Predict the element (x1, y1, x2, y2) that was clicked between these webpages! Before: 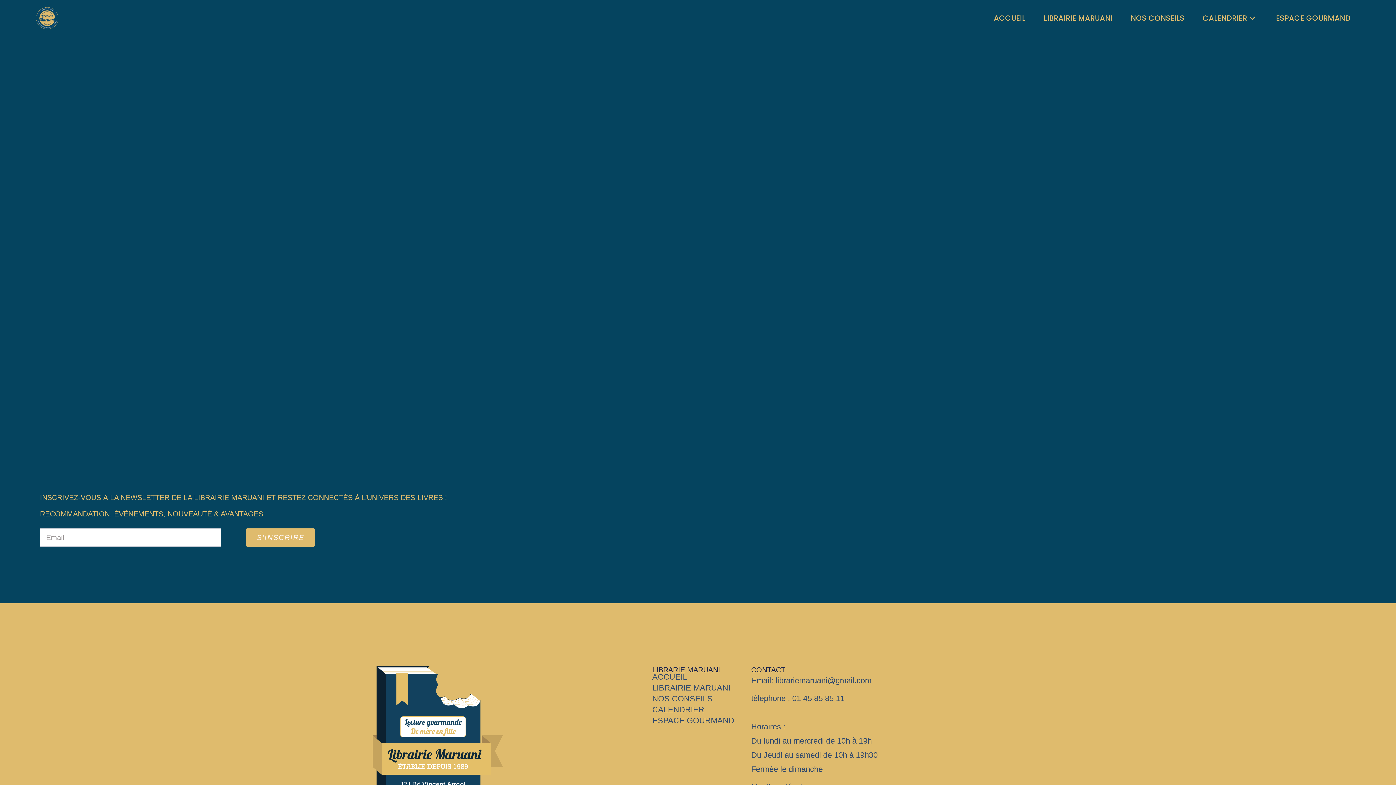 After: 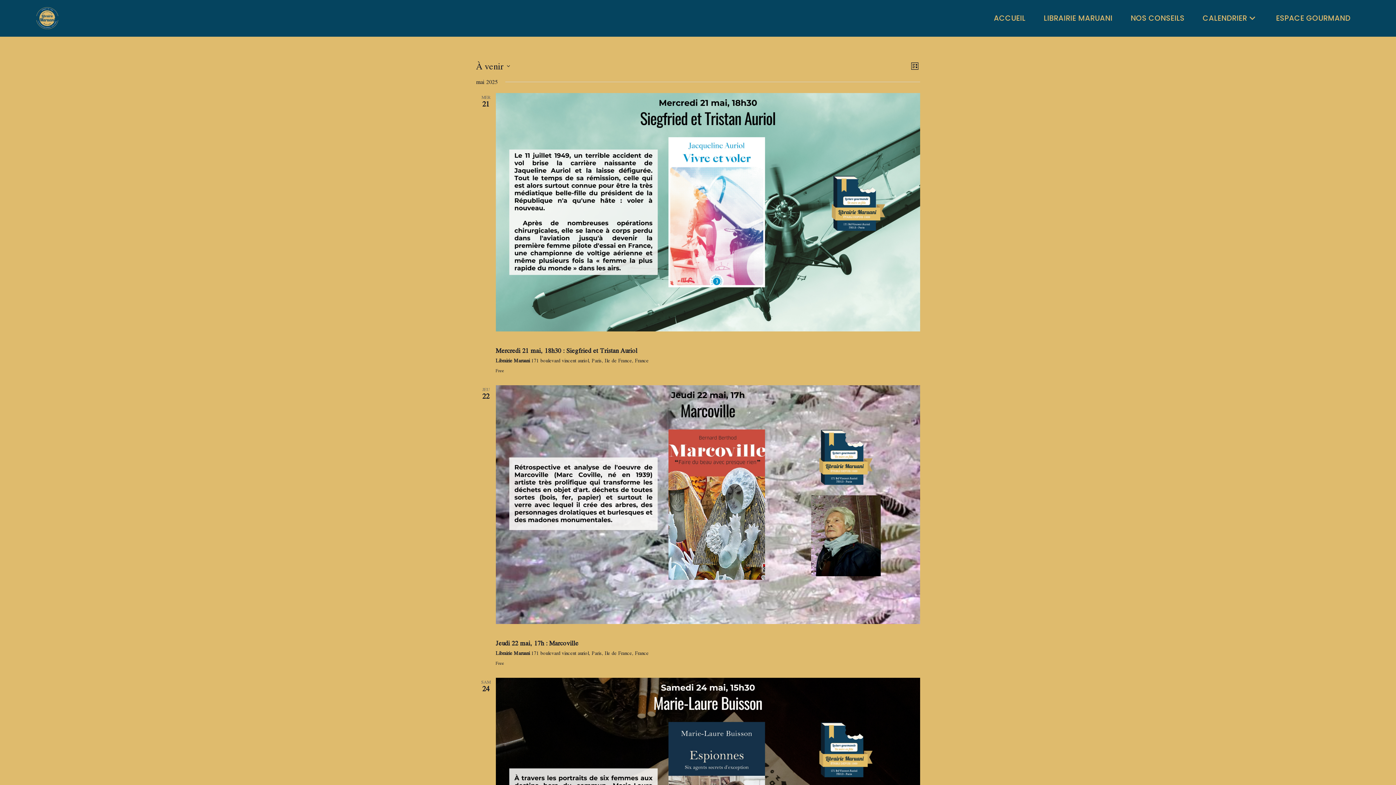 Action: bbox: (1193, 0, 1267, 36) label: CALENDRIER